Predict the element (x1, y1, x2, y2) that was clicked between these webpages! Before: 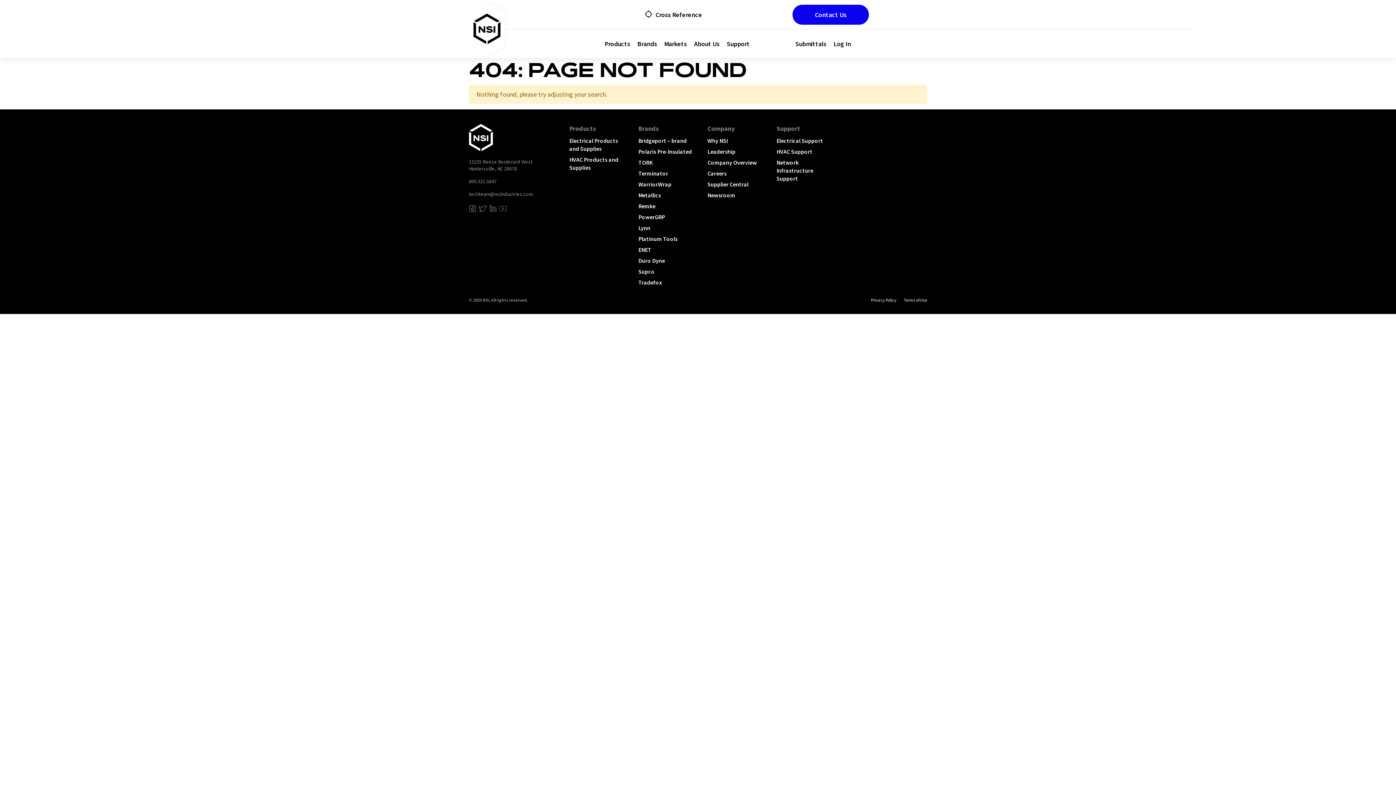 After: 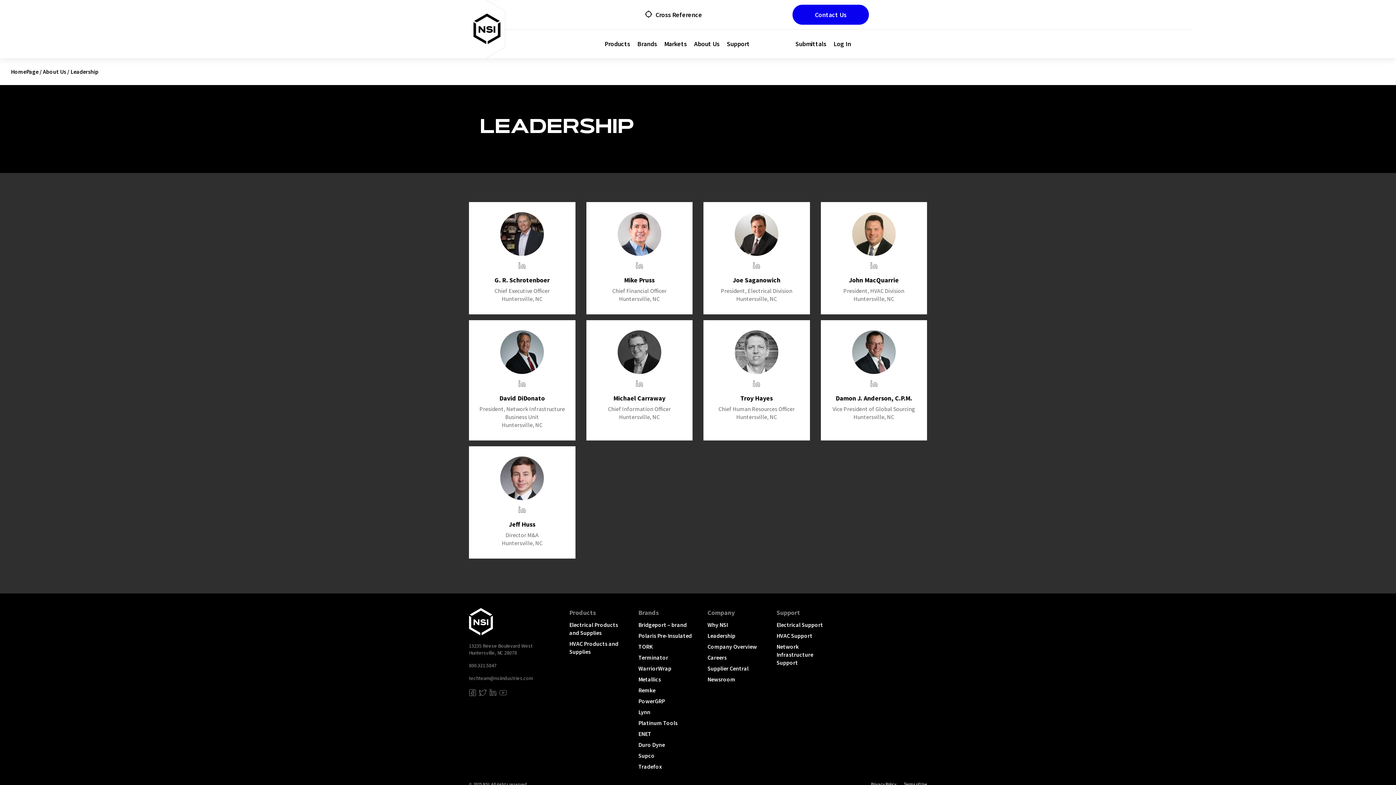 Action: label: Leadership bbox: (707, 148, 735, 155)